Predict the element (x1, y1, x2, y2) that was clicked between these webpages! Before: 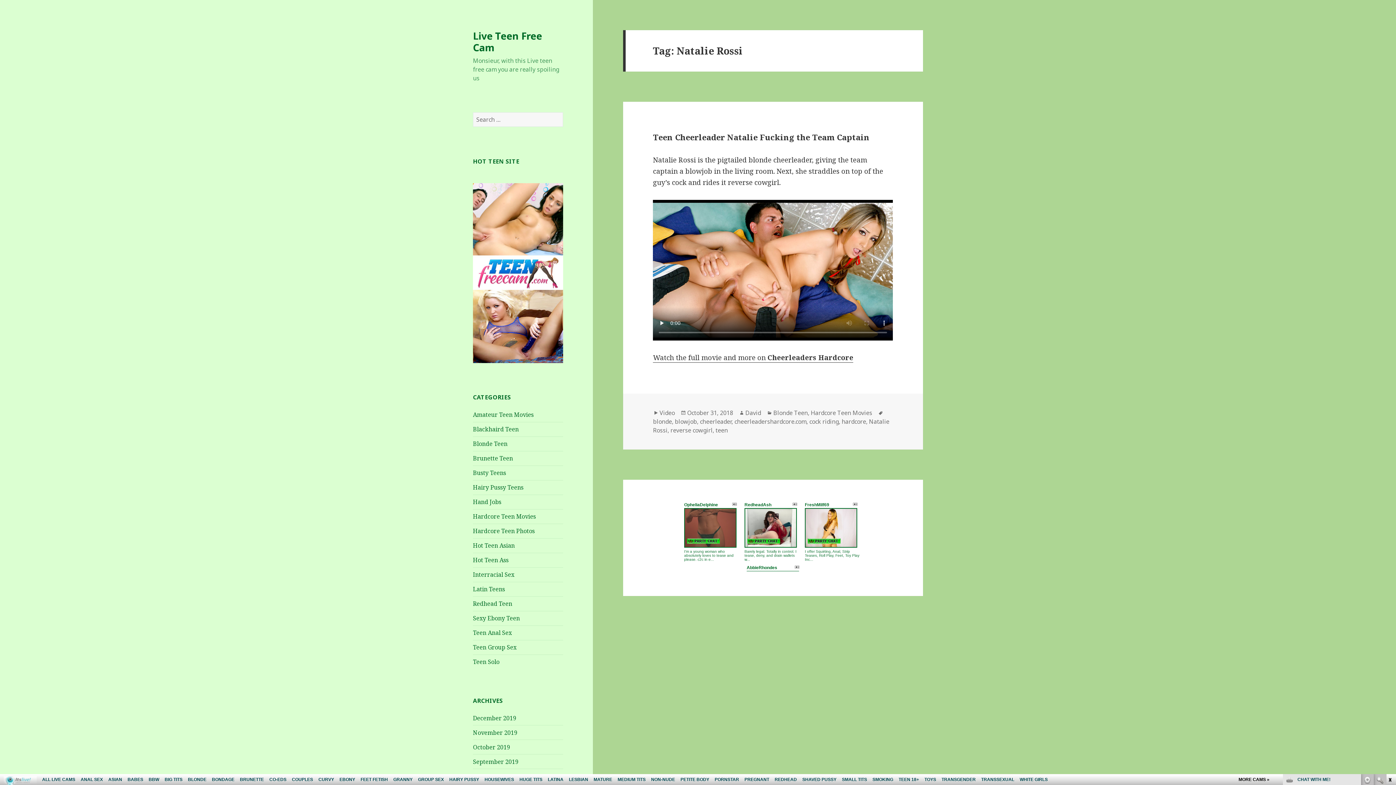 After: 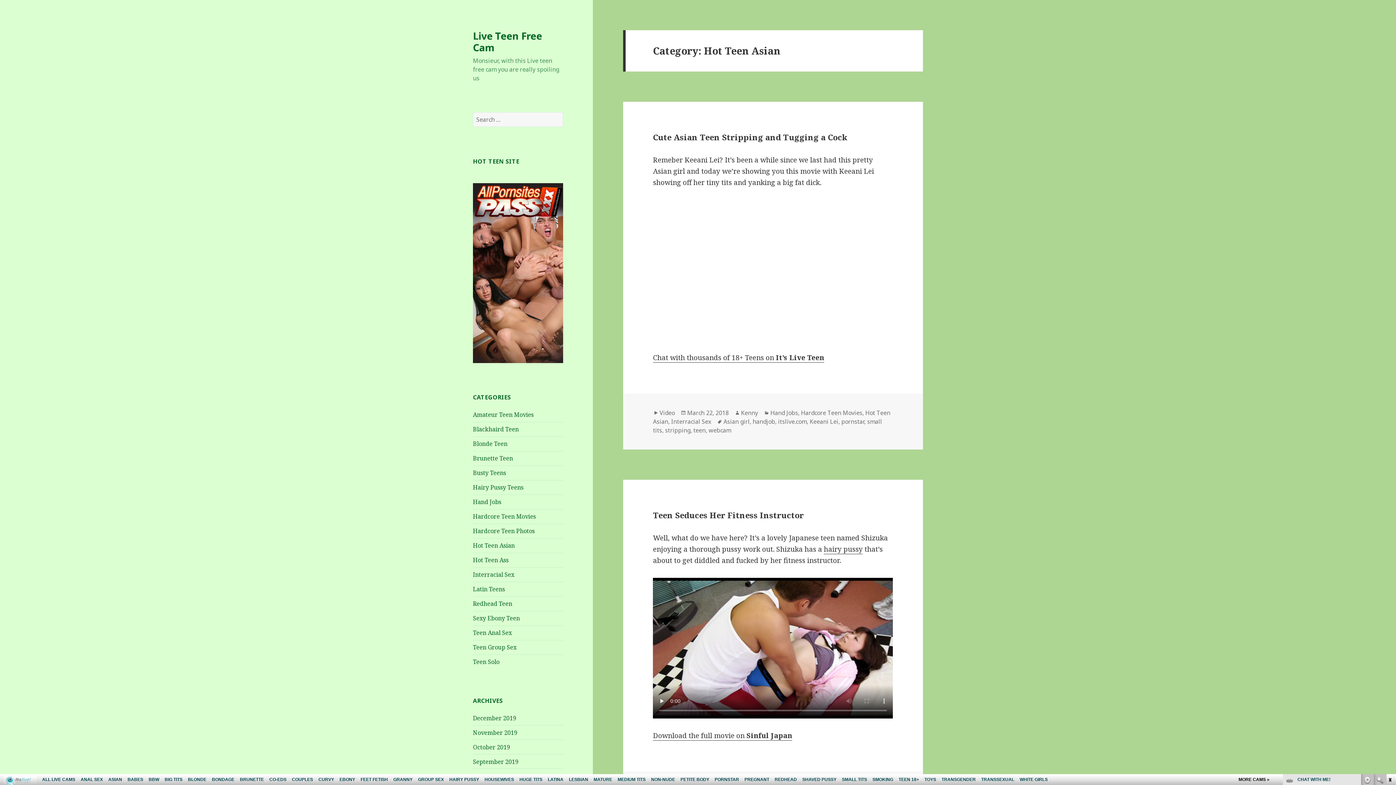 Action: bbox: (473, 541, 514, 549) label: Hot Teen Asian